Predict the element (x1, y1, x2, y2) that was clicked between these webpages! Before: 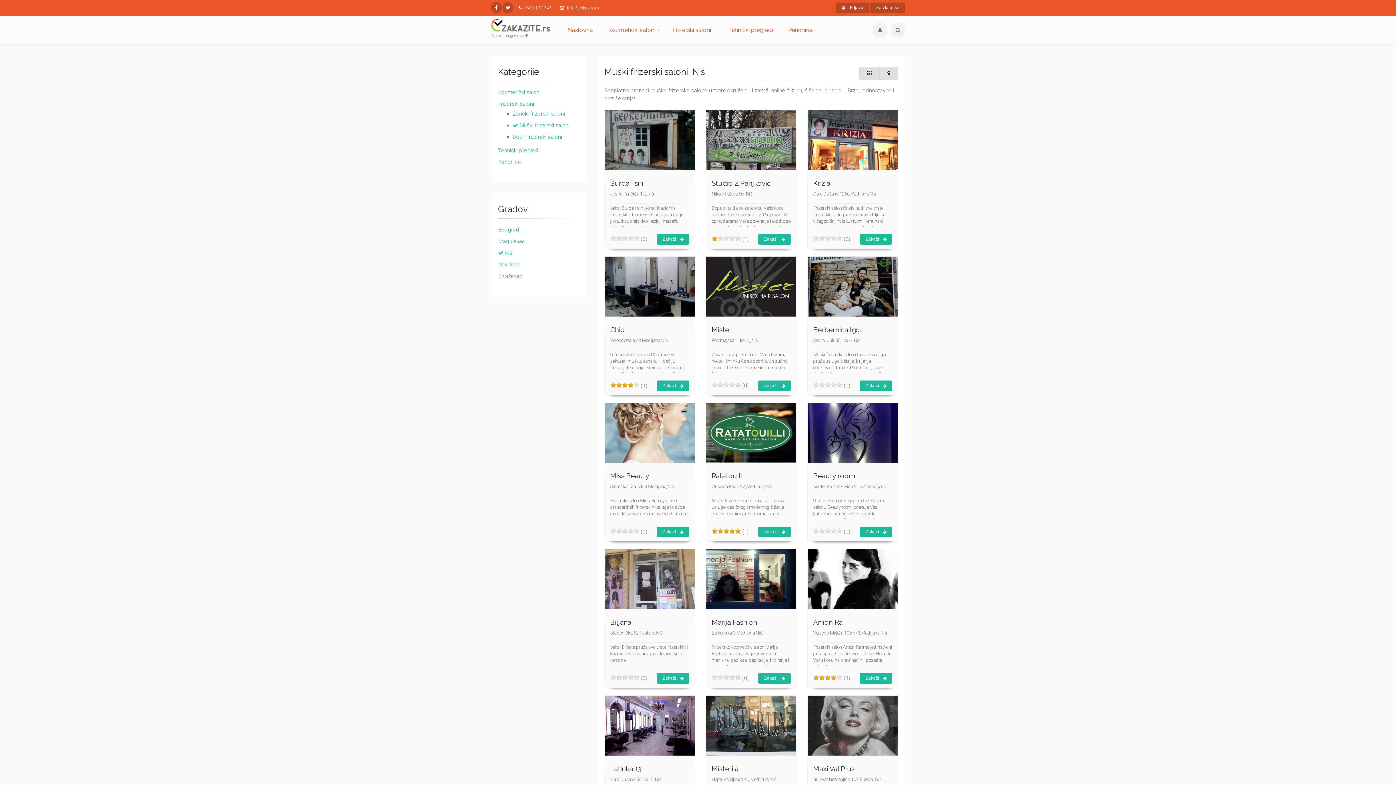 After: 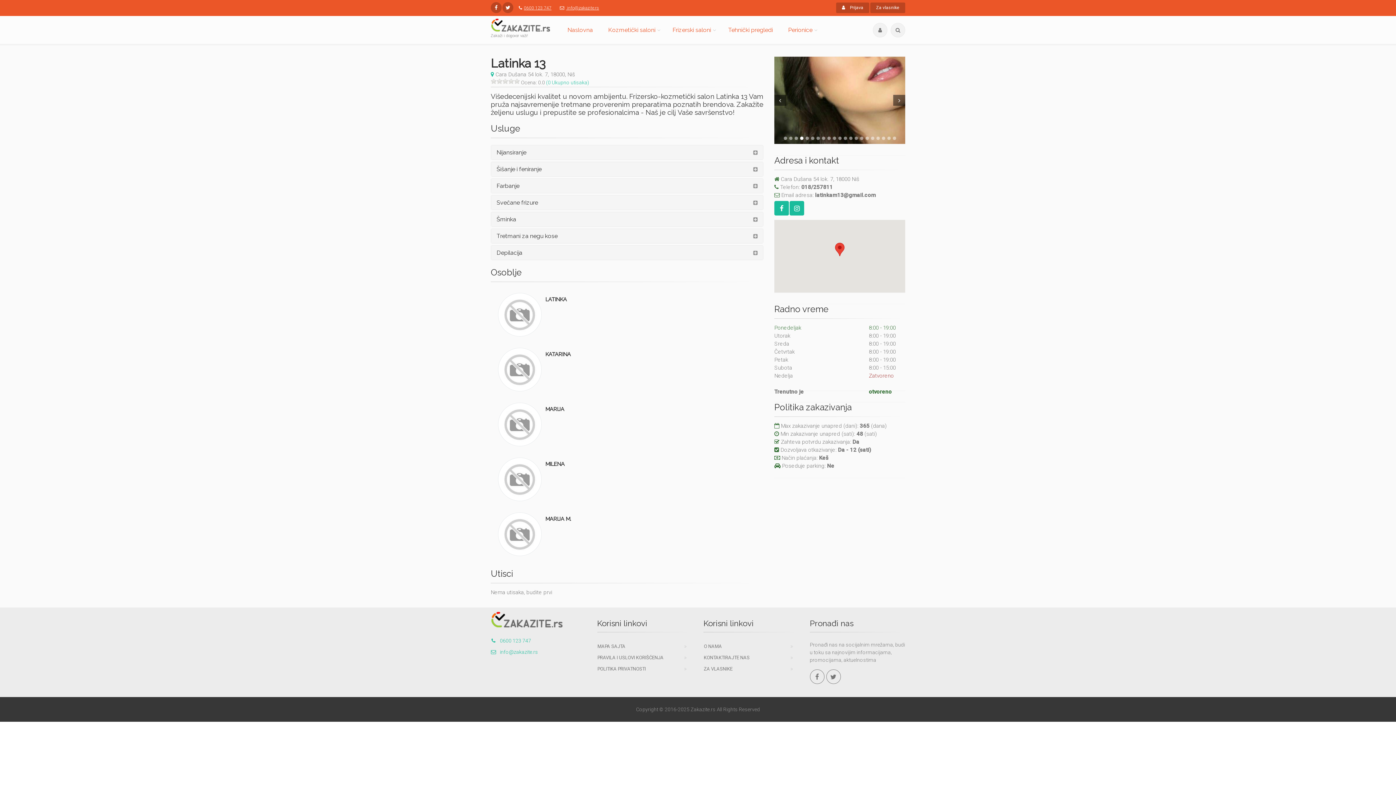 Action: bbox: (604, 696, 694, 755)